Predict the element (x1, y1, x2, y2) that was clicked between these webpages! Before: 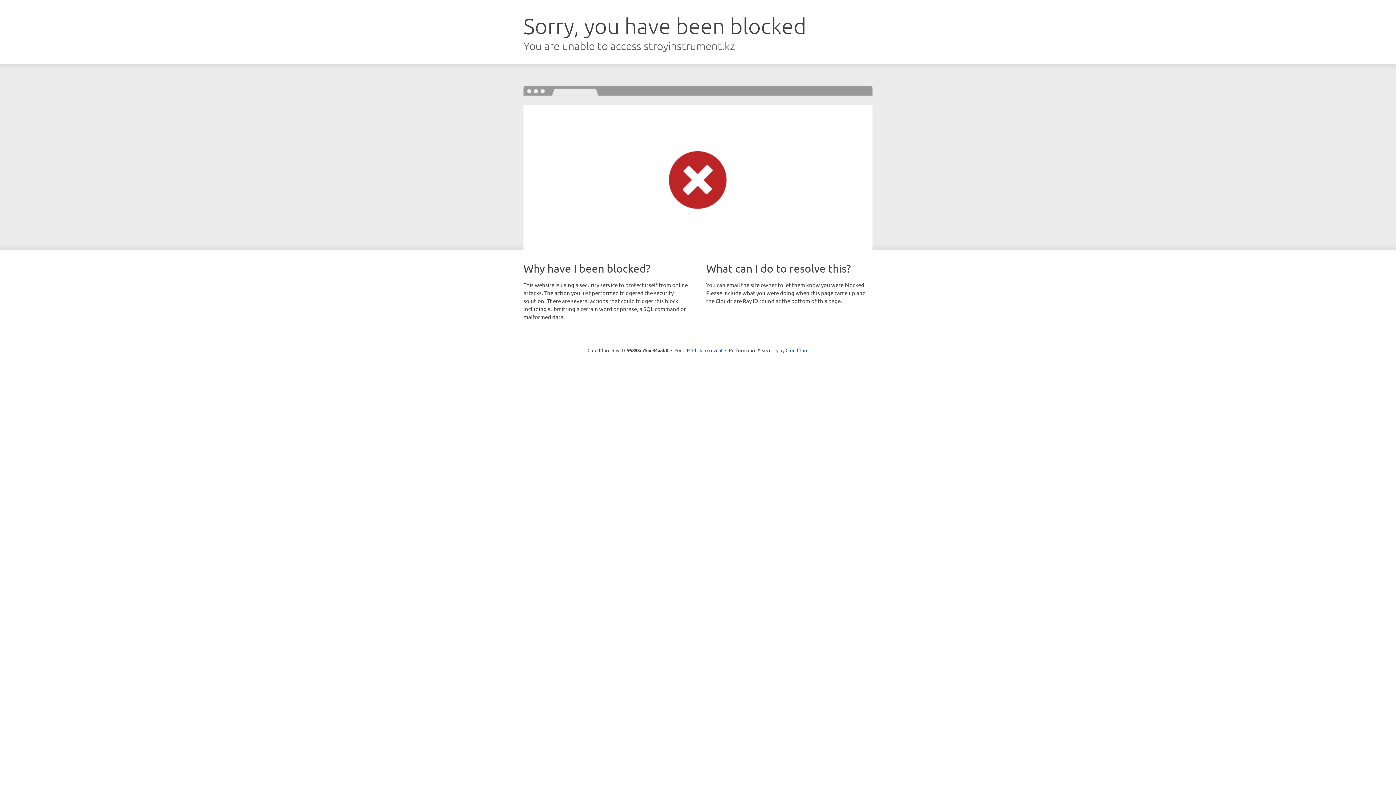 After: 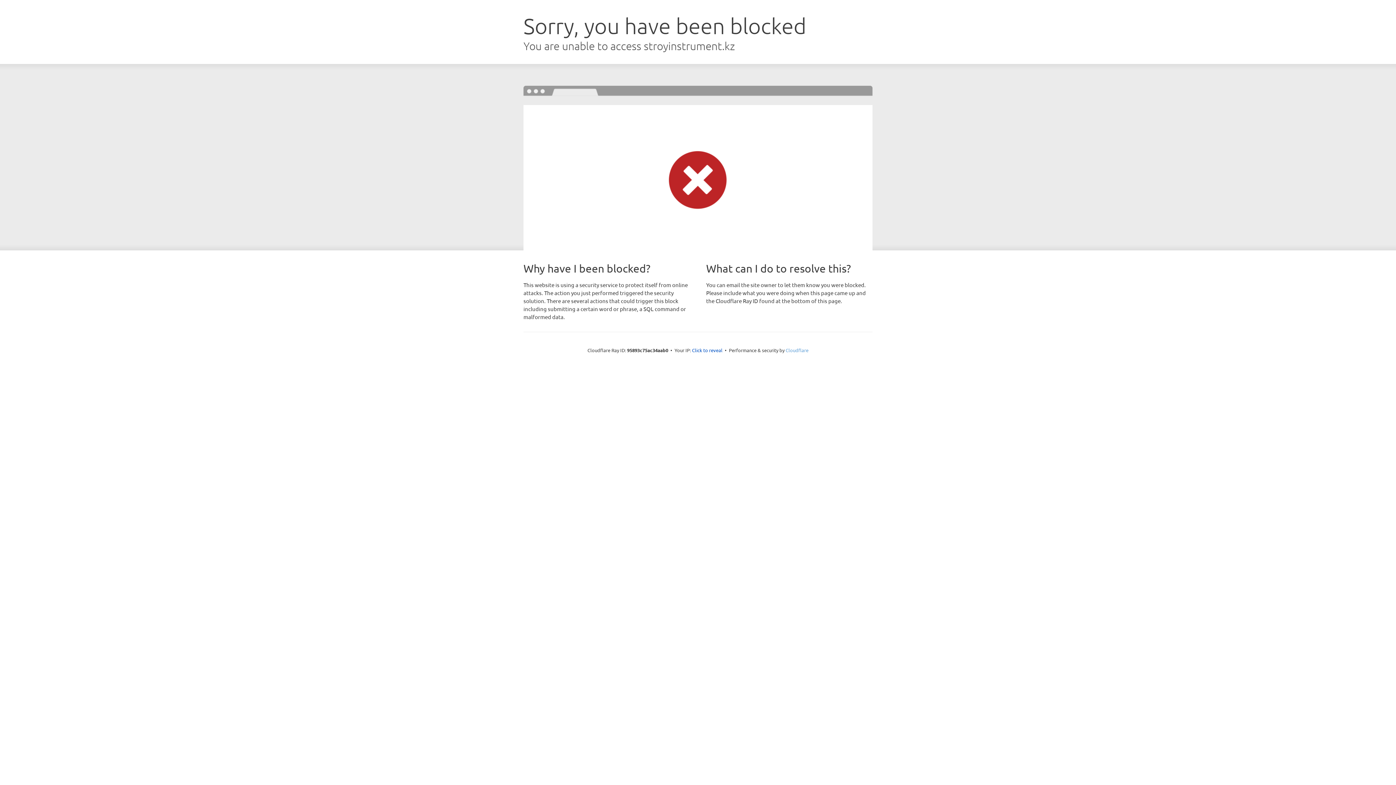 Action: label: Cloudflare bbox: (785, 347, 808, 353)